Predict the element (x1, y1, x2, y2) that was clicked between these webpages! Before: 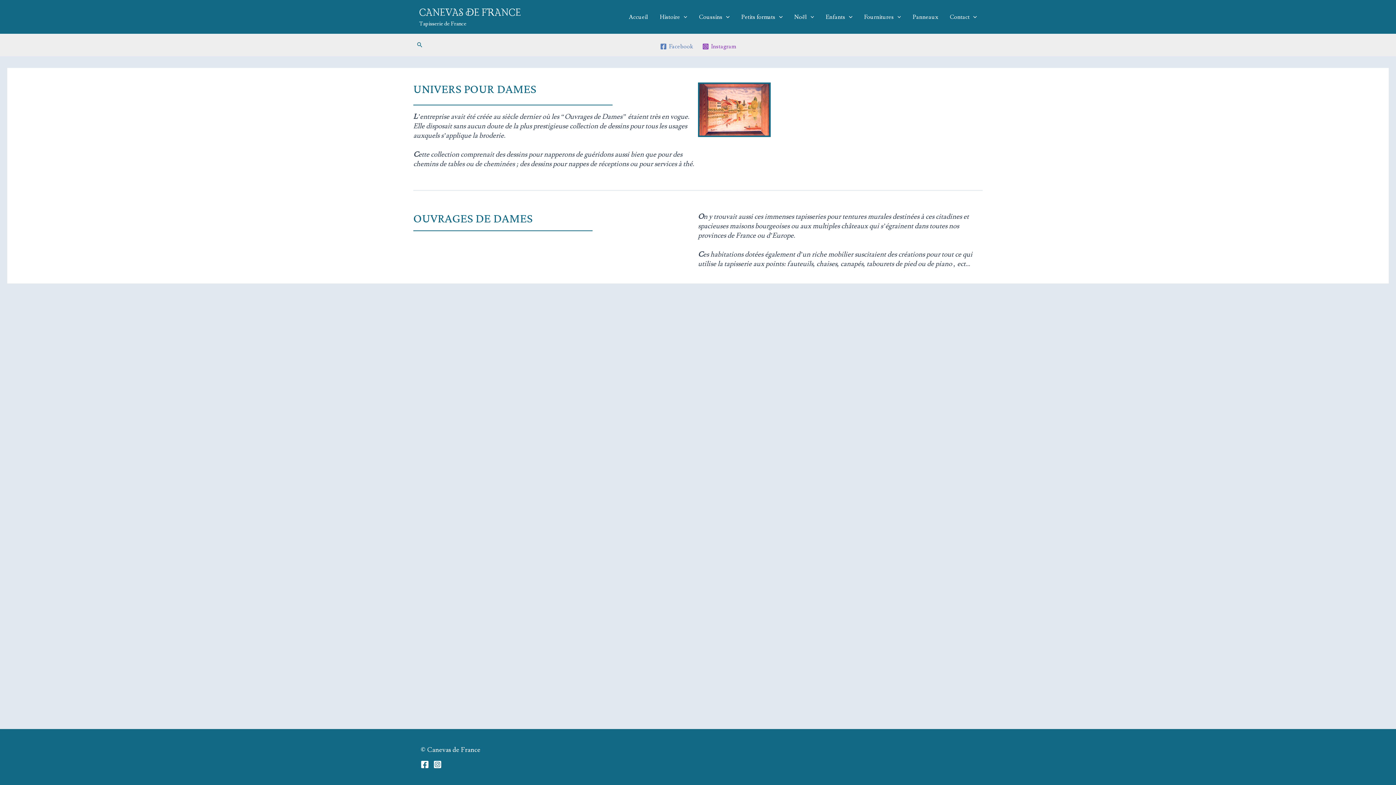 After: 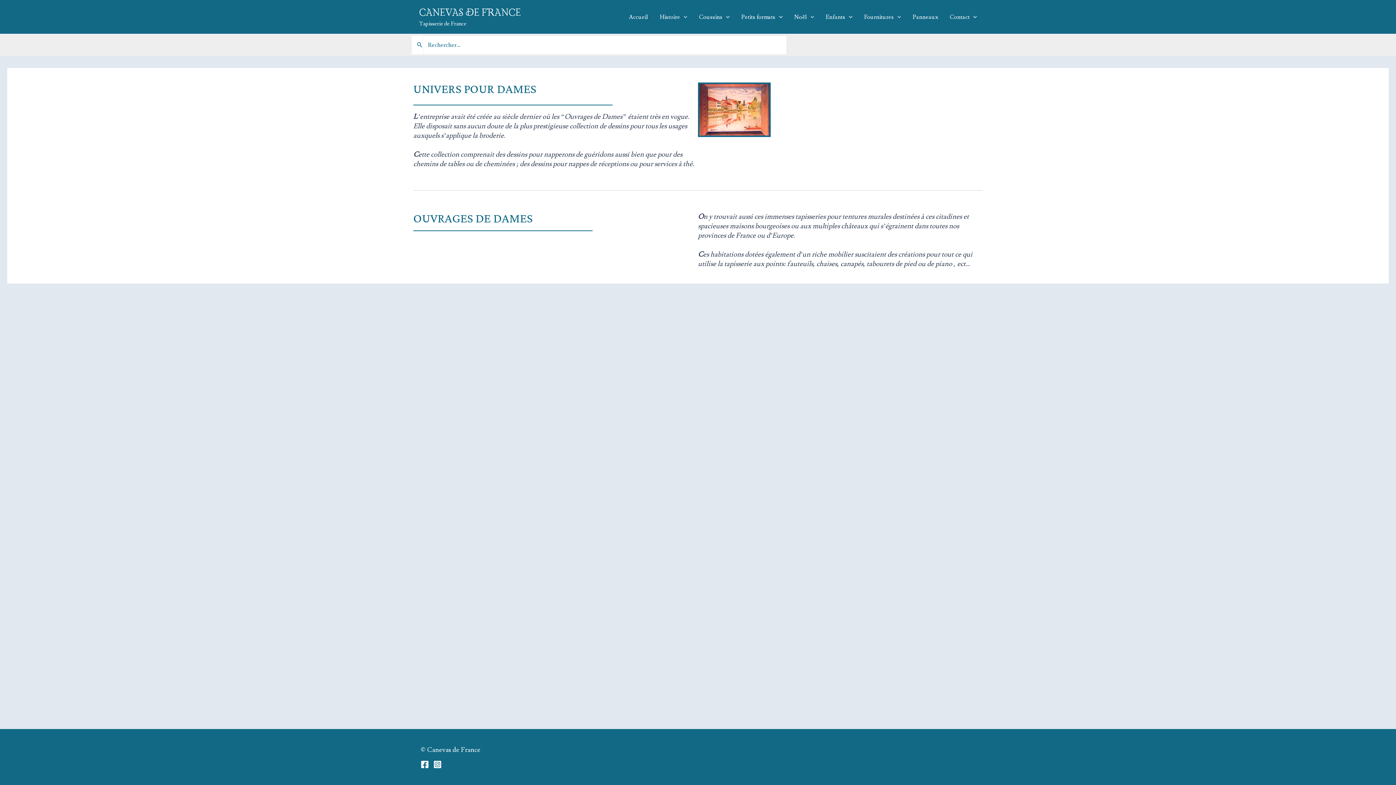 Action: label: Lien de l’icône de recherche bbox: (417, 40, 423, 49)